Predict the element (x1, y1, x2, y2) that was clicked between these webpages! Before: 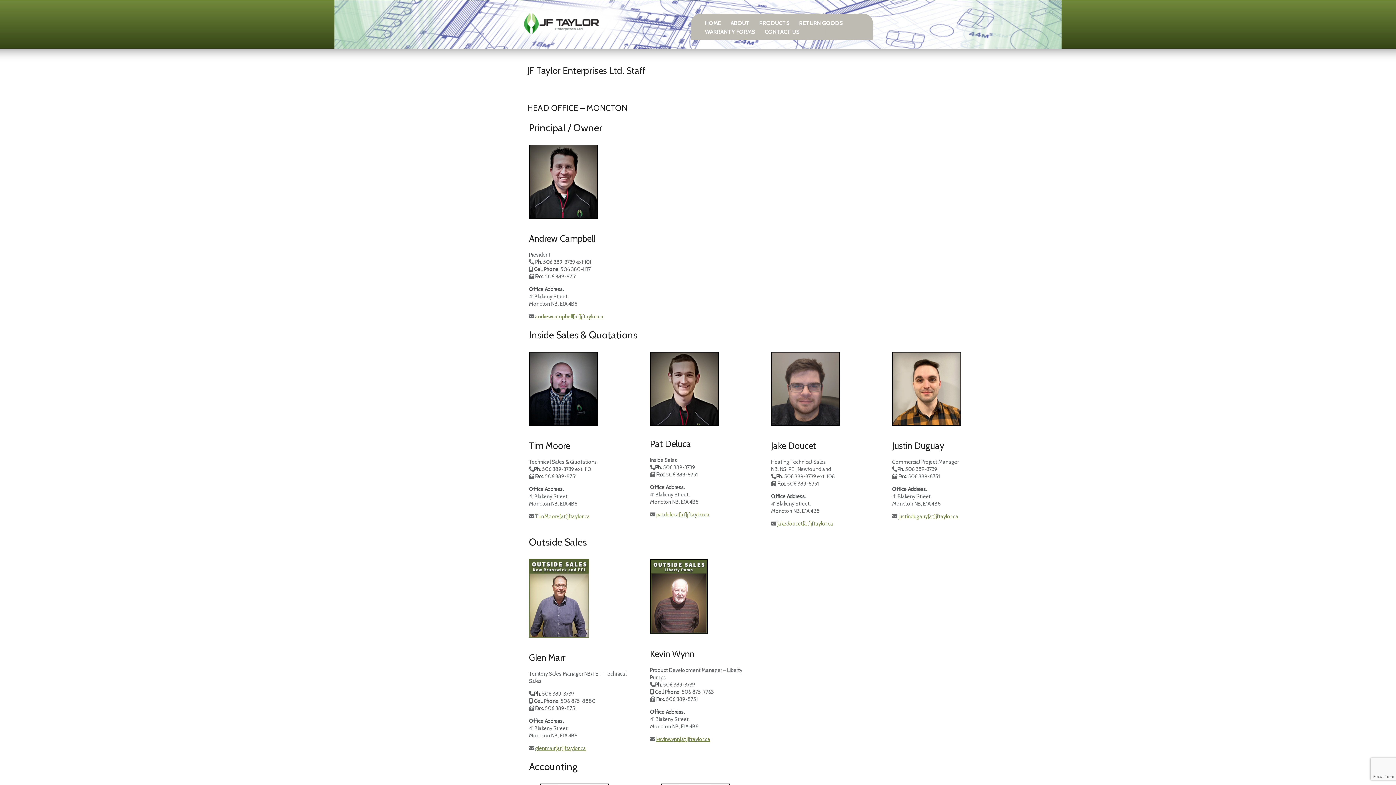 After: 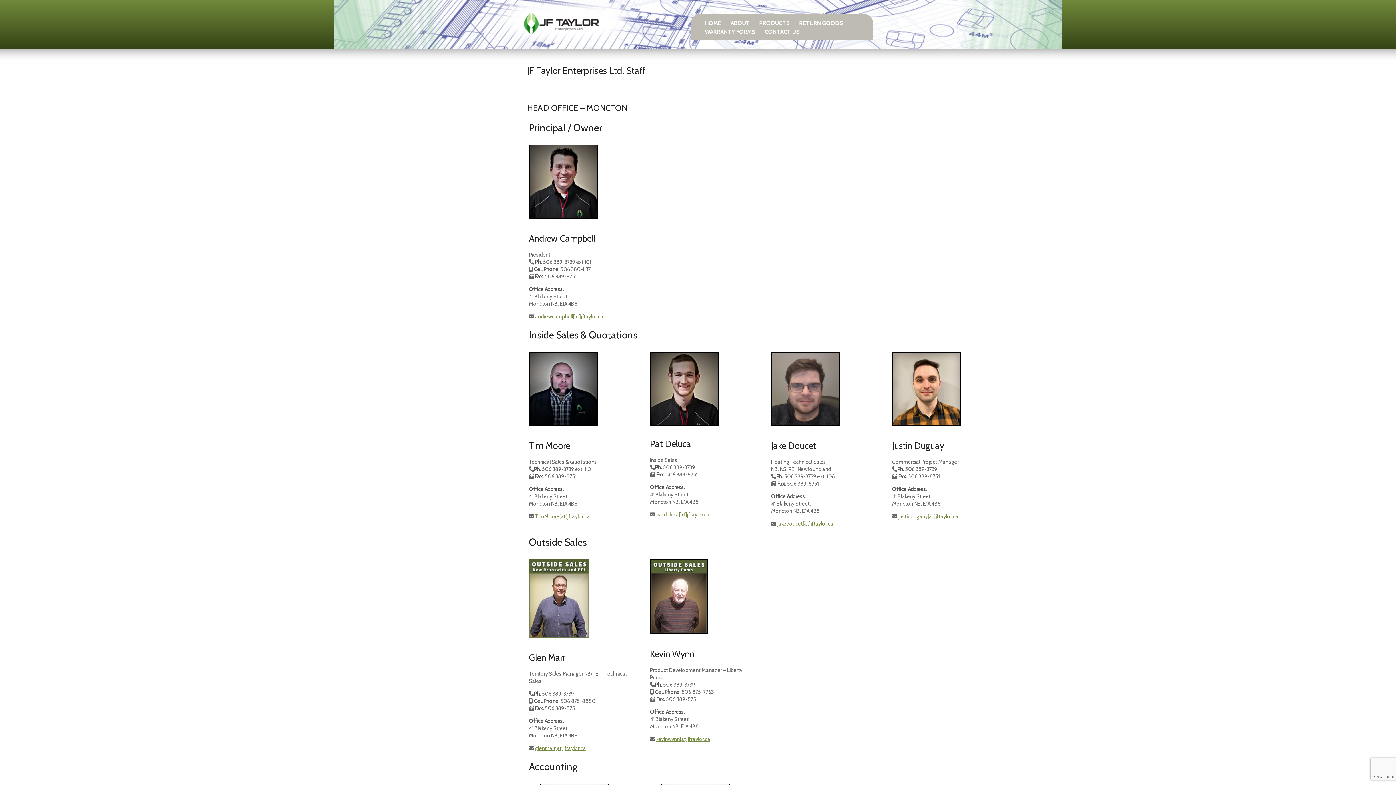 Action: label: kevinwynn[at]jftaylor.ca bbox: (656, 736, 710, 742)